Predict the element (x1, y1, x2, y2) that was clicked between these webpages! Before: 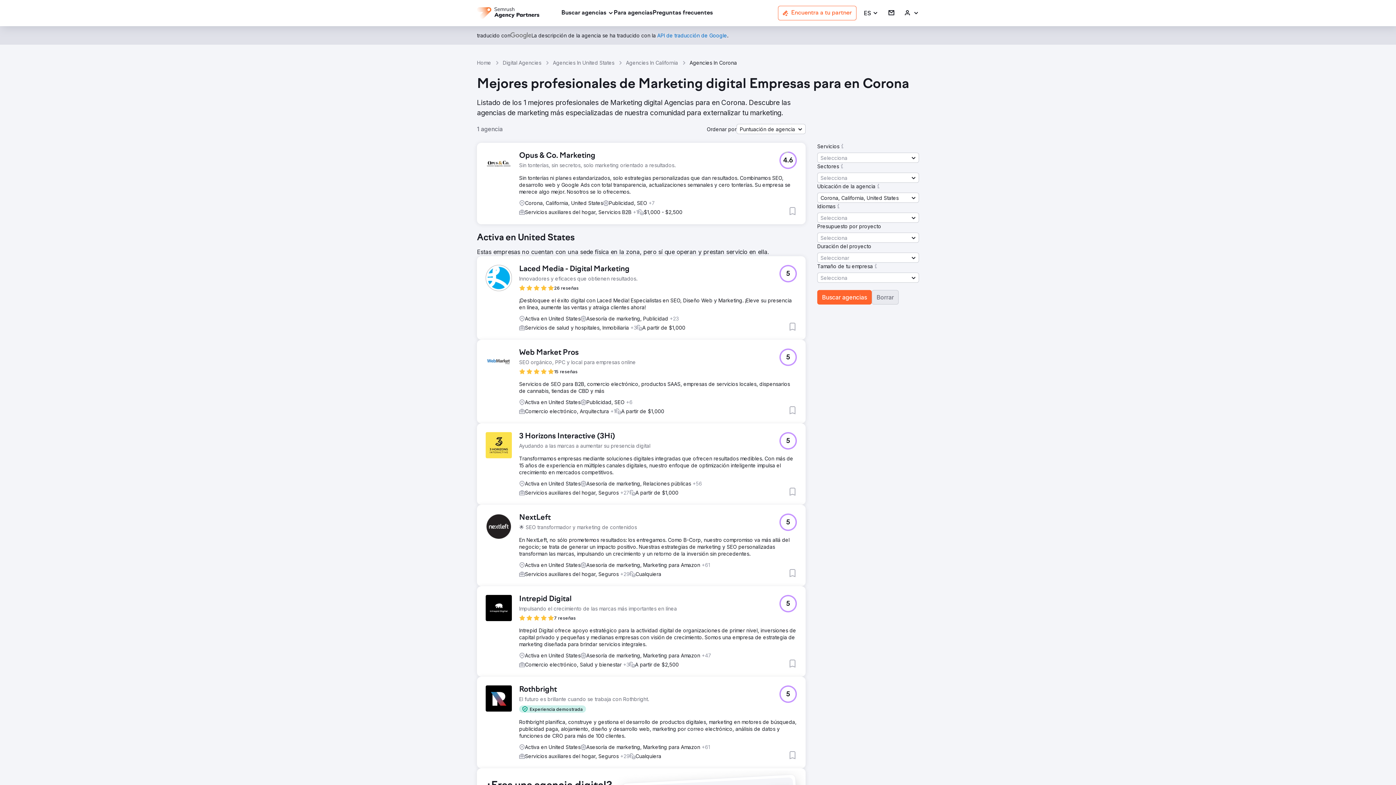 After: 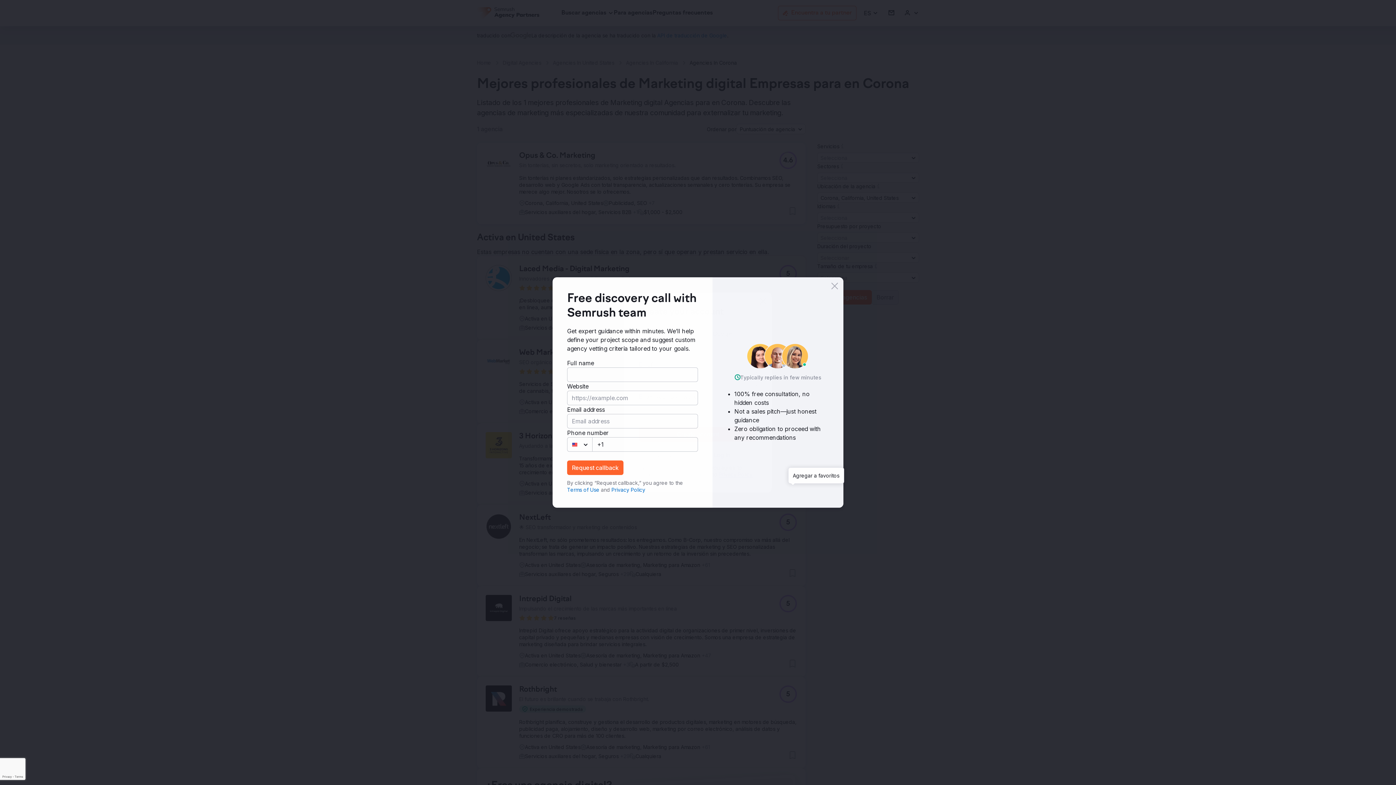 Action: bbox: (788, 487, 797, 496) label: Agregar a favoritos